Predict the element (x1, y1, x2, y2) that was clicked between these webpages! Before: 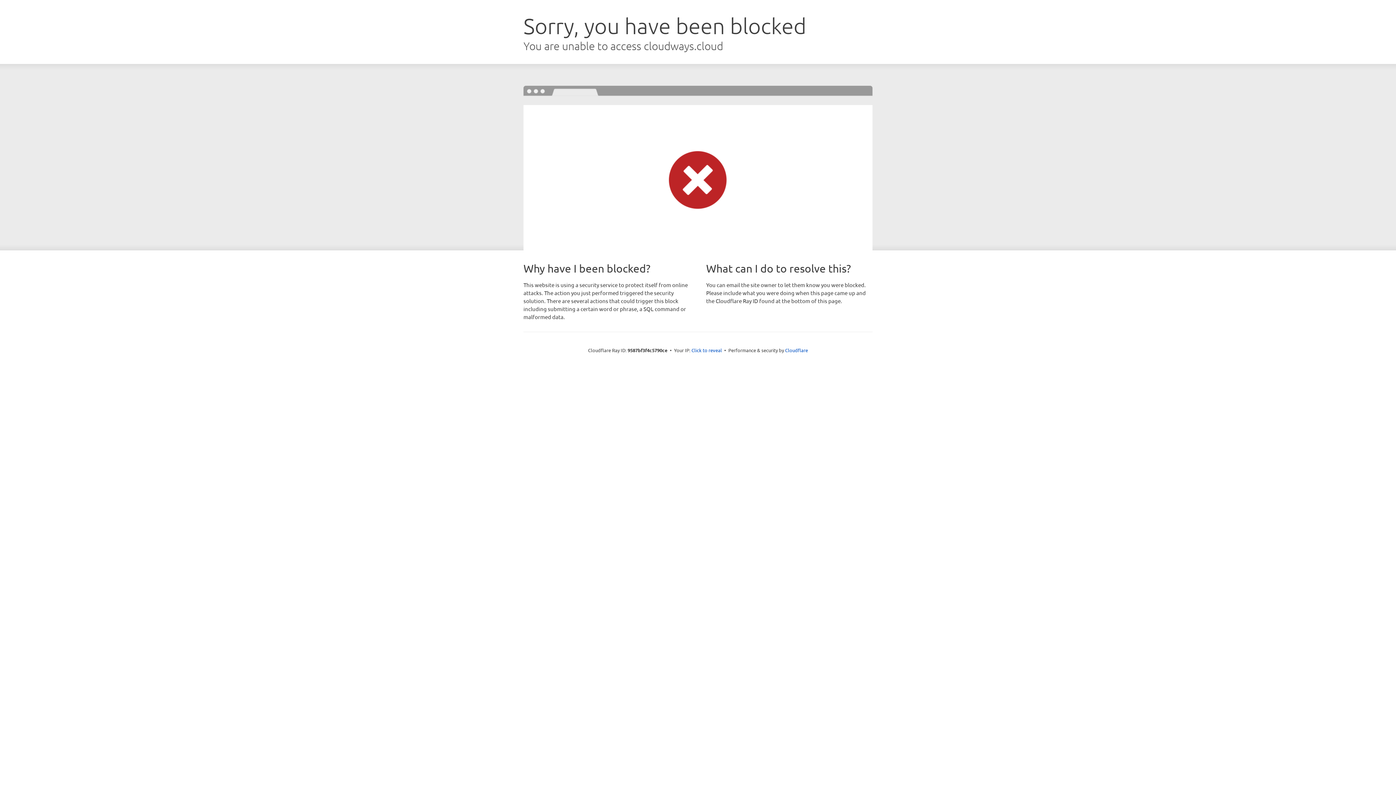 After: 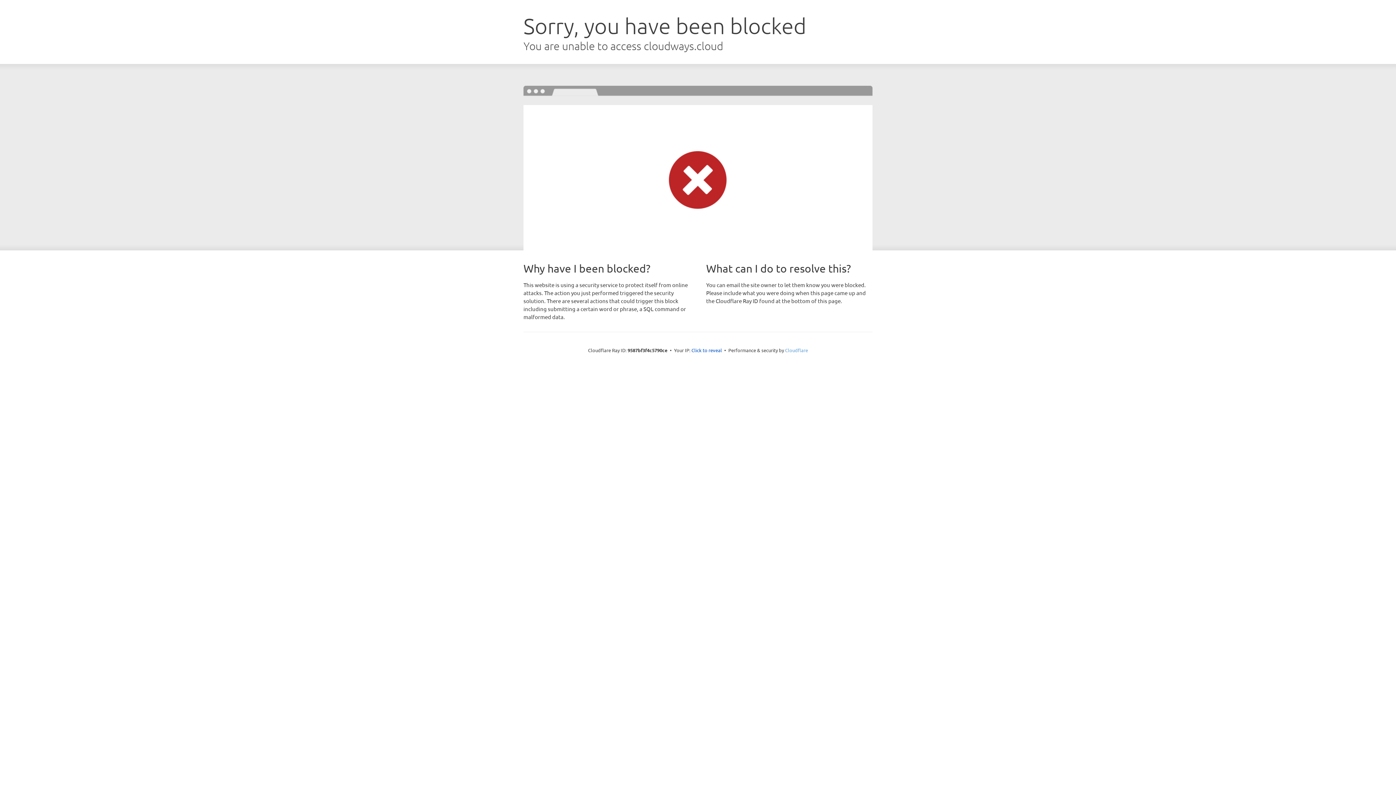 Action: label: Cloudflare bbox: (785, 347, 808, 353)